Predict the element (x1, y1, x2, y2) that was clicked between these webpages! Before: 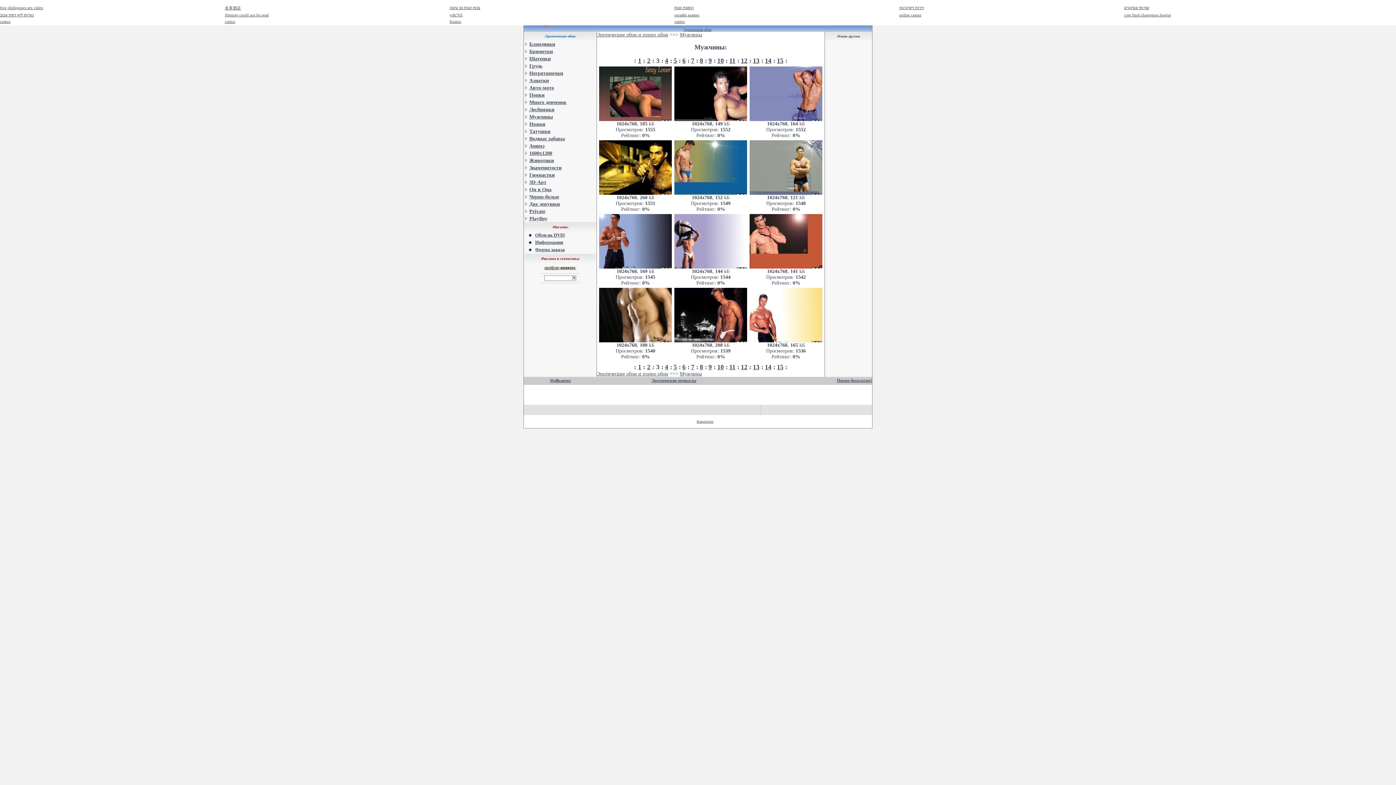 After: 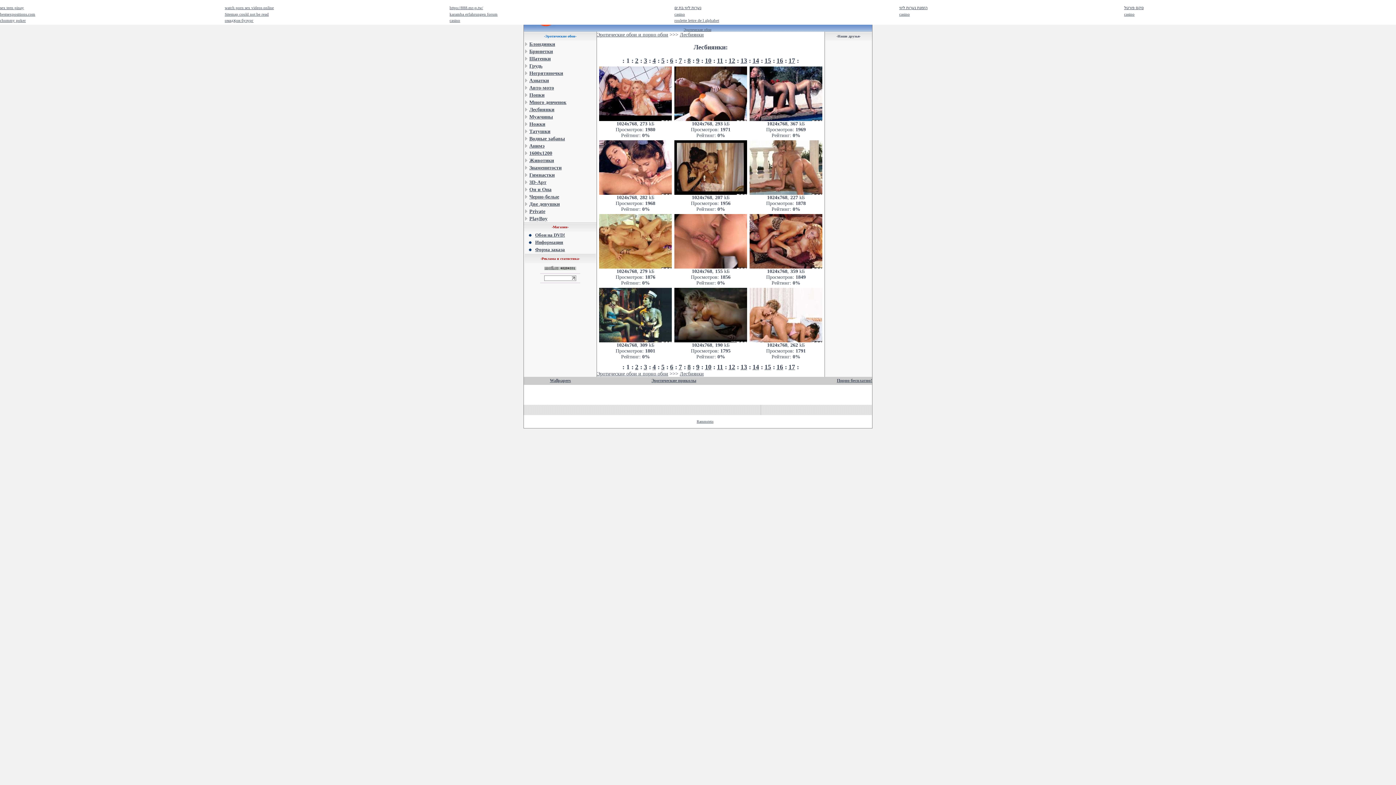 Action: label: Лесбиянки bbox: (529, 106, 554, 112)